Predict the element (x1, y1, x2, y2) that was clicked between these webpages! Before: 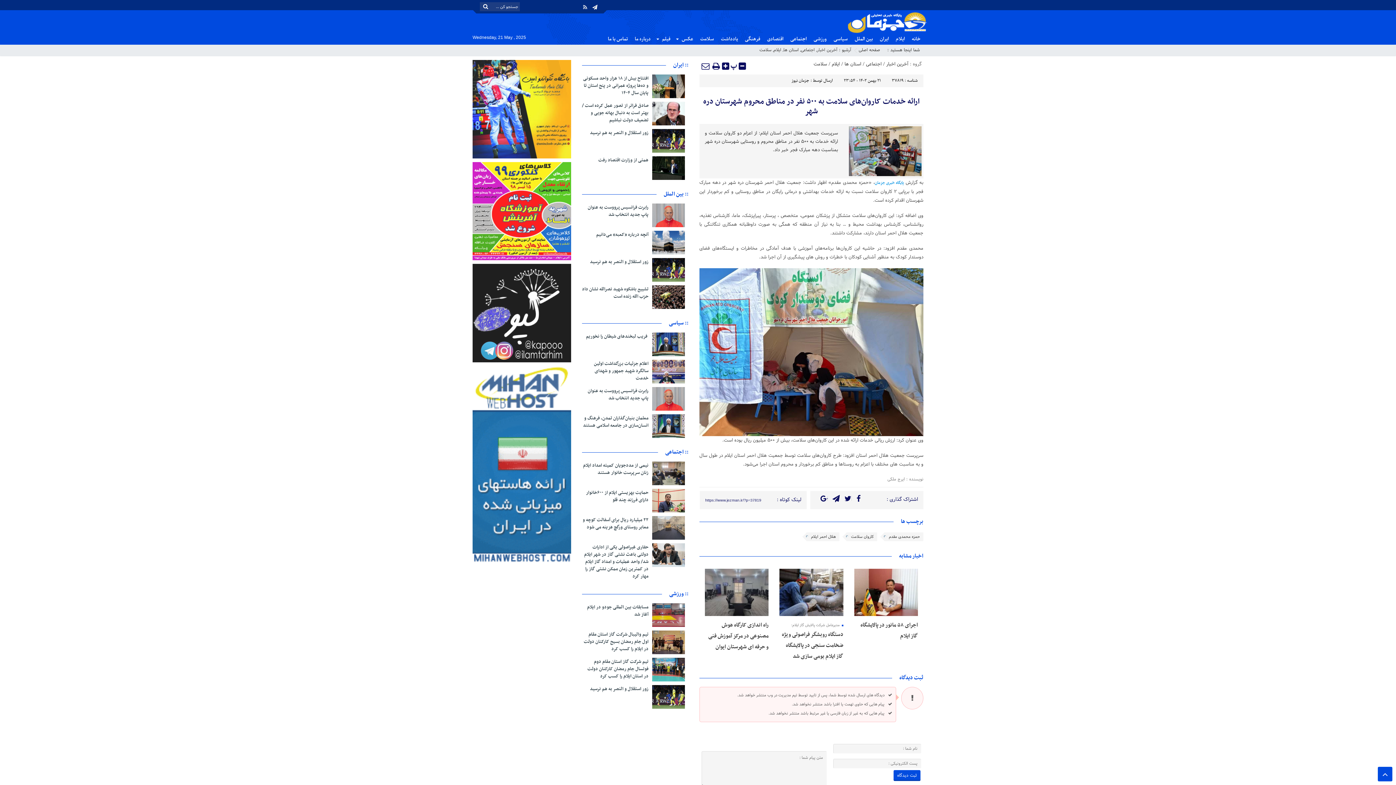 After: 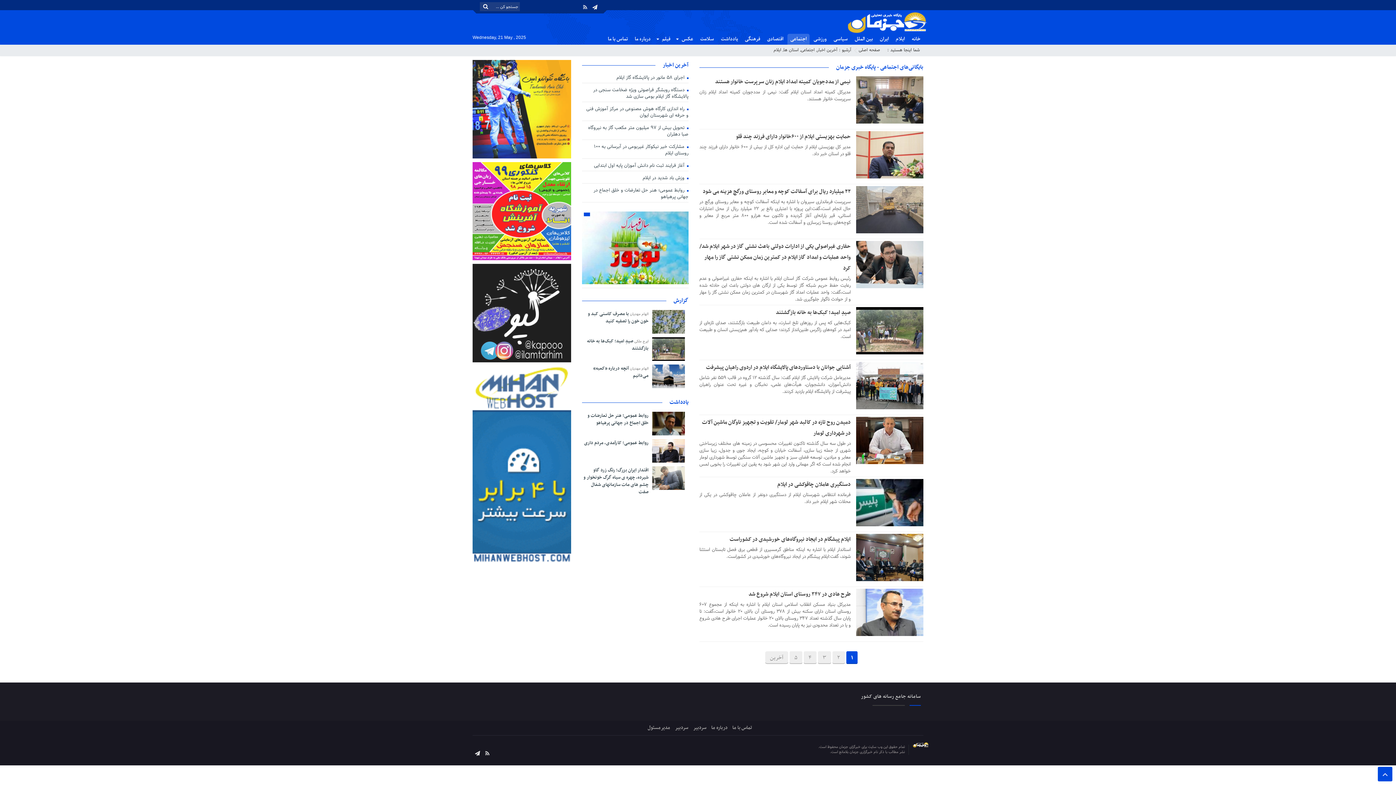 Action: bbox: (801, 46, 814, 53) label: اجتماعی